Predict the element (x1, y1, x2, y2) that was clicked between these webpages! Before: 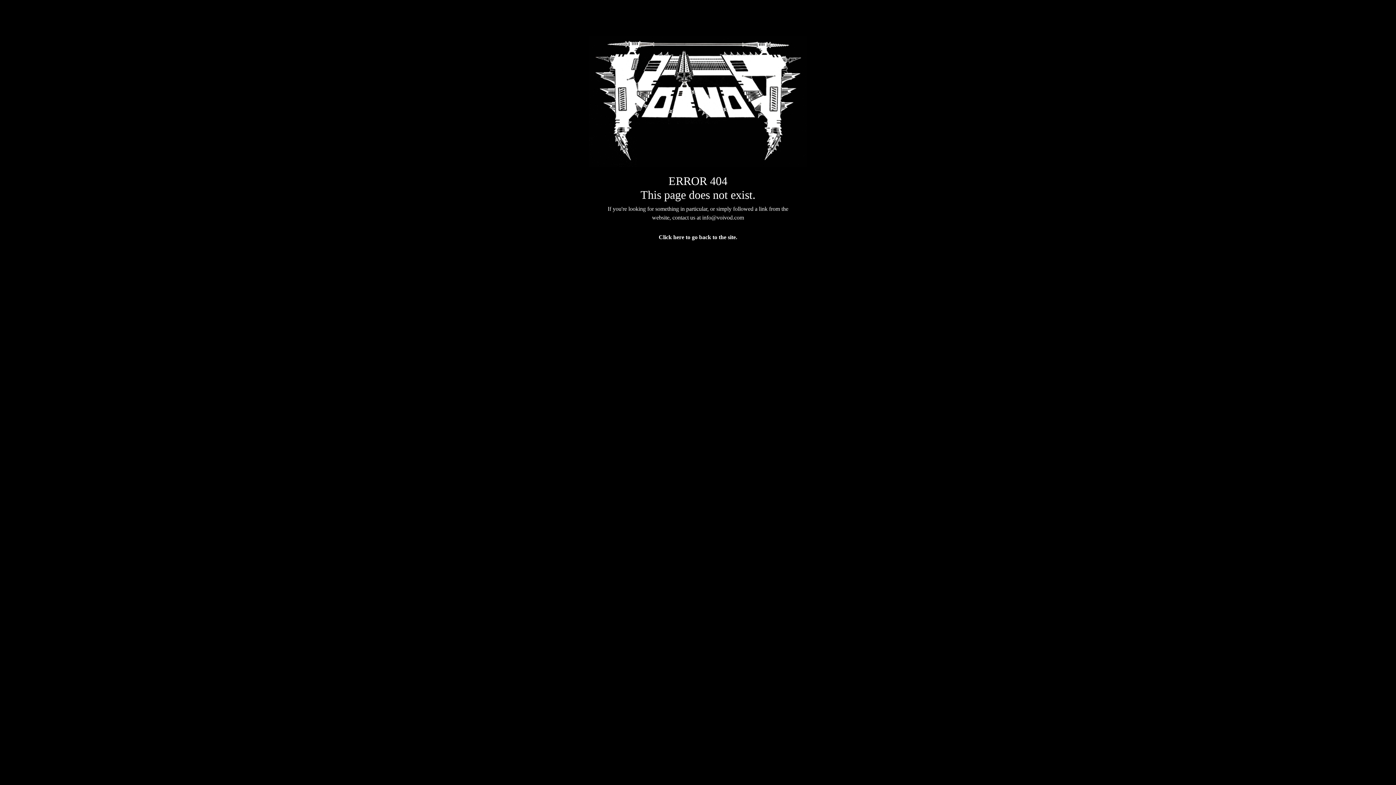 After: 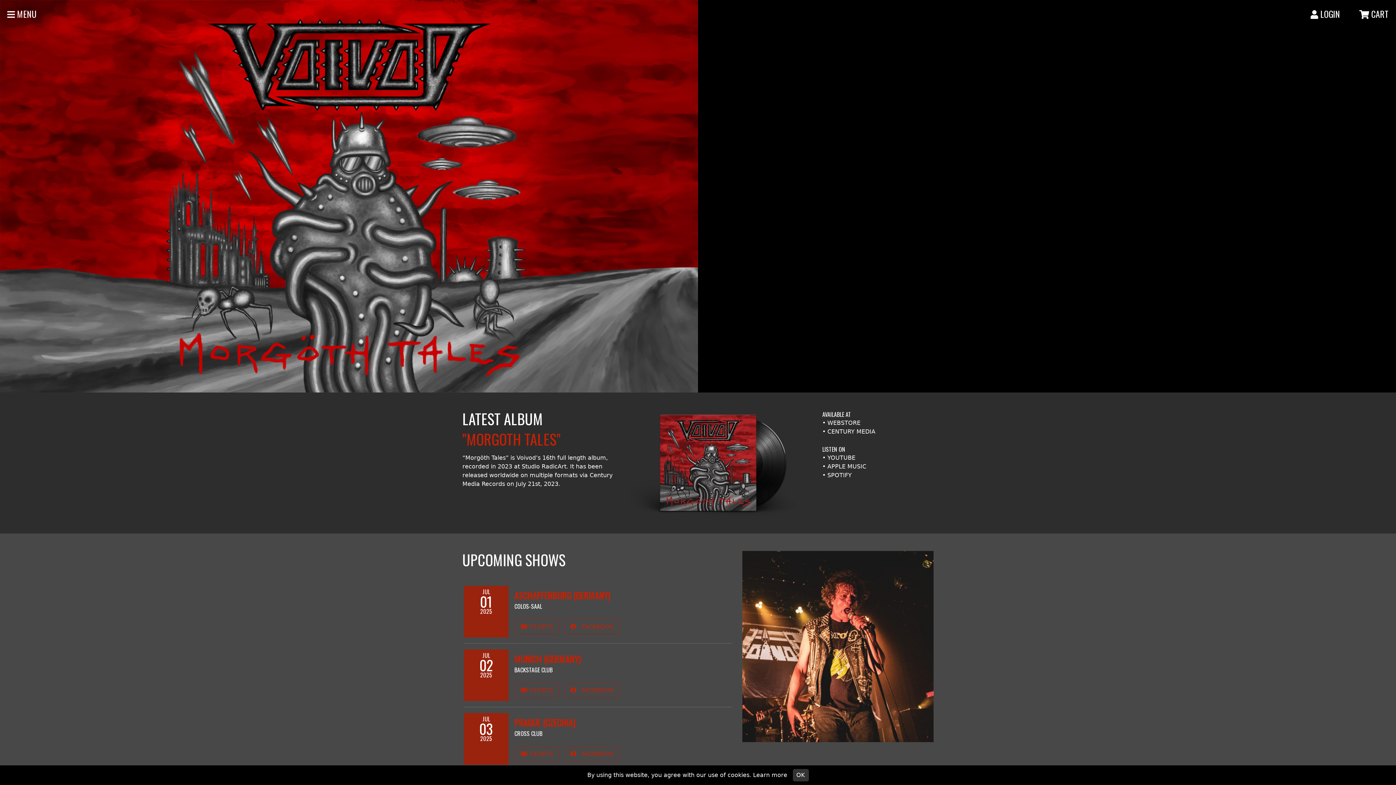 Action: bbox: (589, 83, 807, 89)